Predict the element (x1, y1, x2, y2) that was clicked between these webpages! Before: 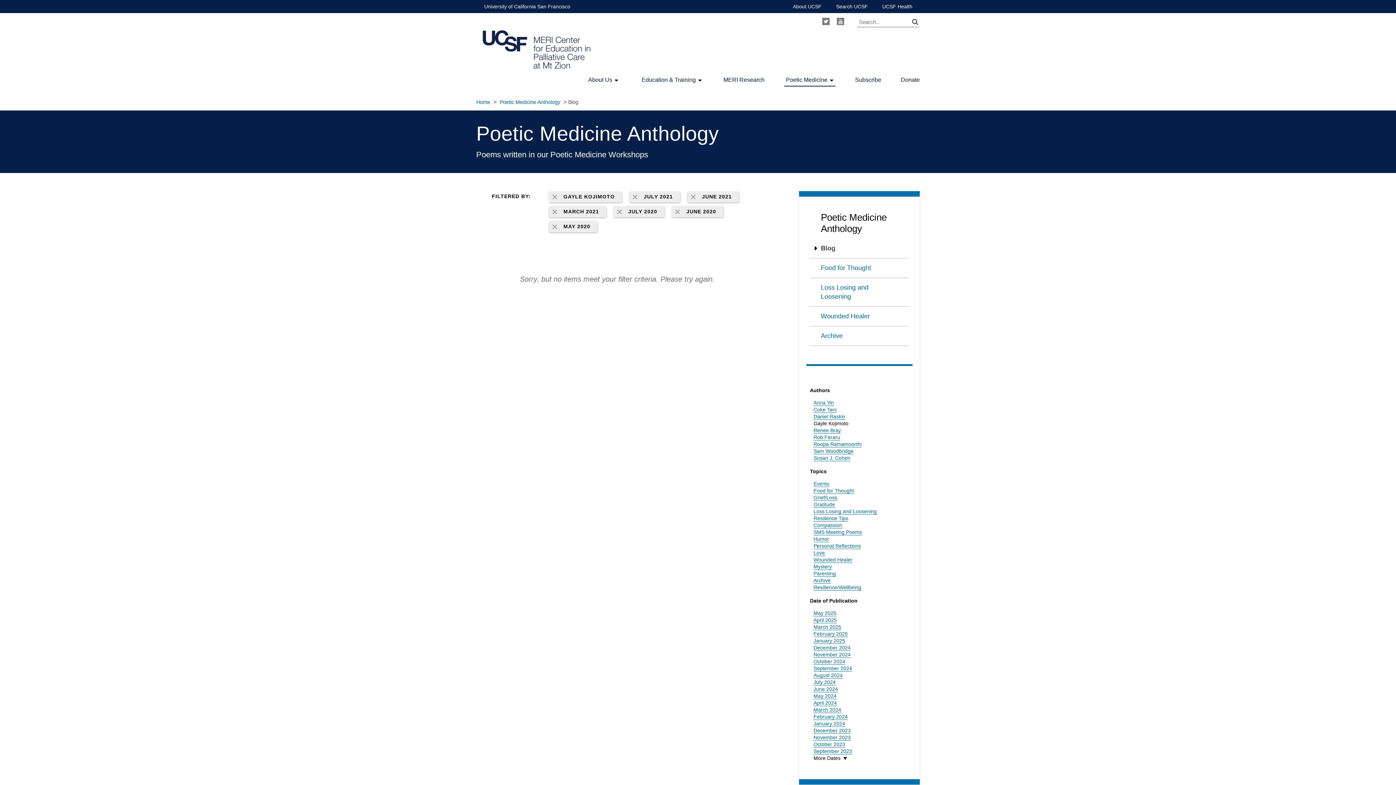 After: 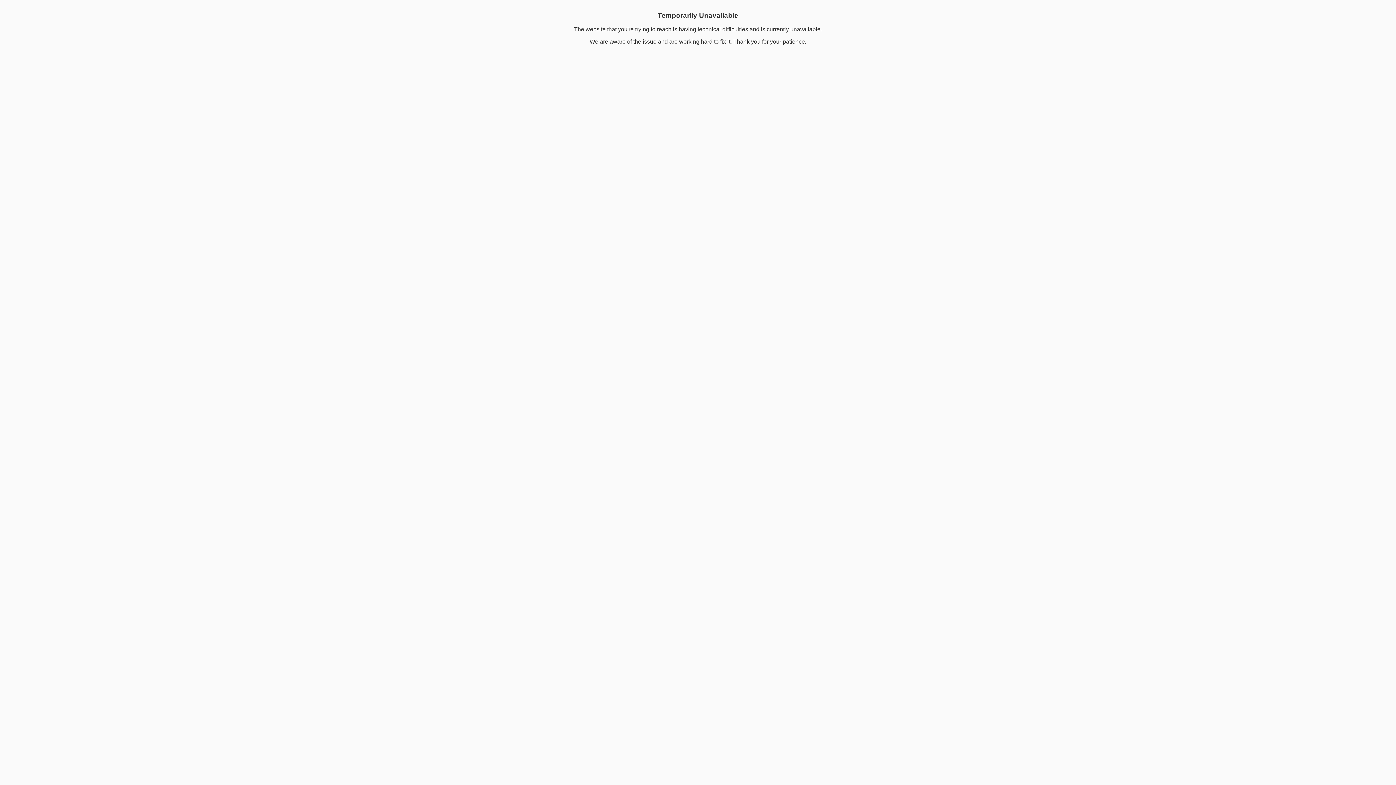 Action: label: Compassion bbox: (813, 522, 842, 528)